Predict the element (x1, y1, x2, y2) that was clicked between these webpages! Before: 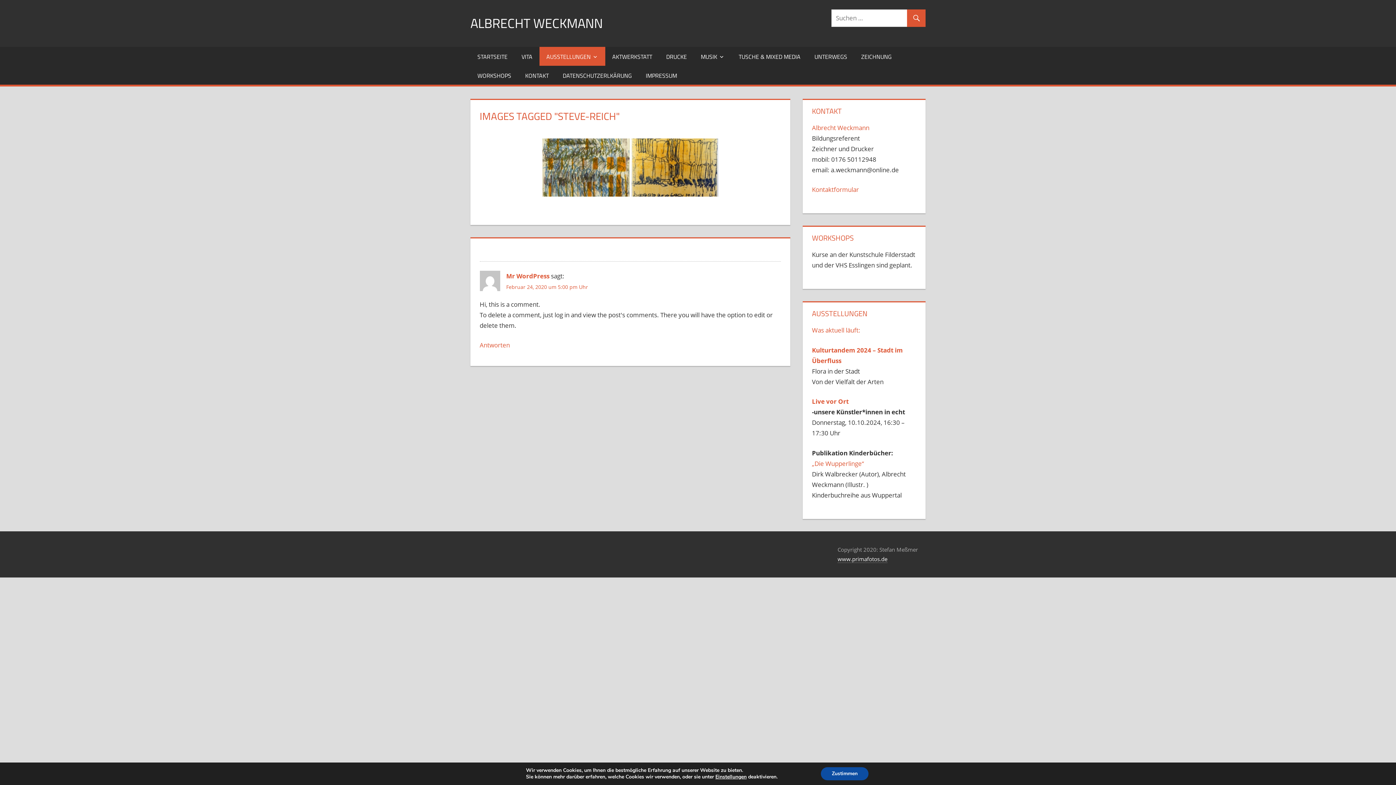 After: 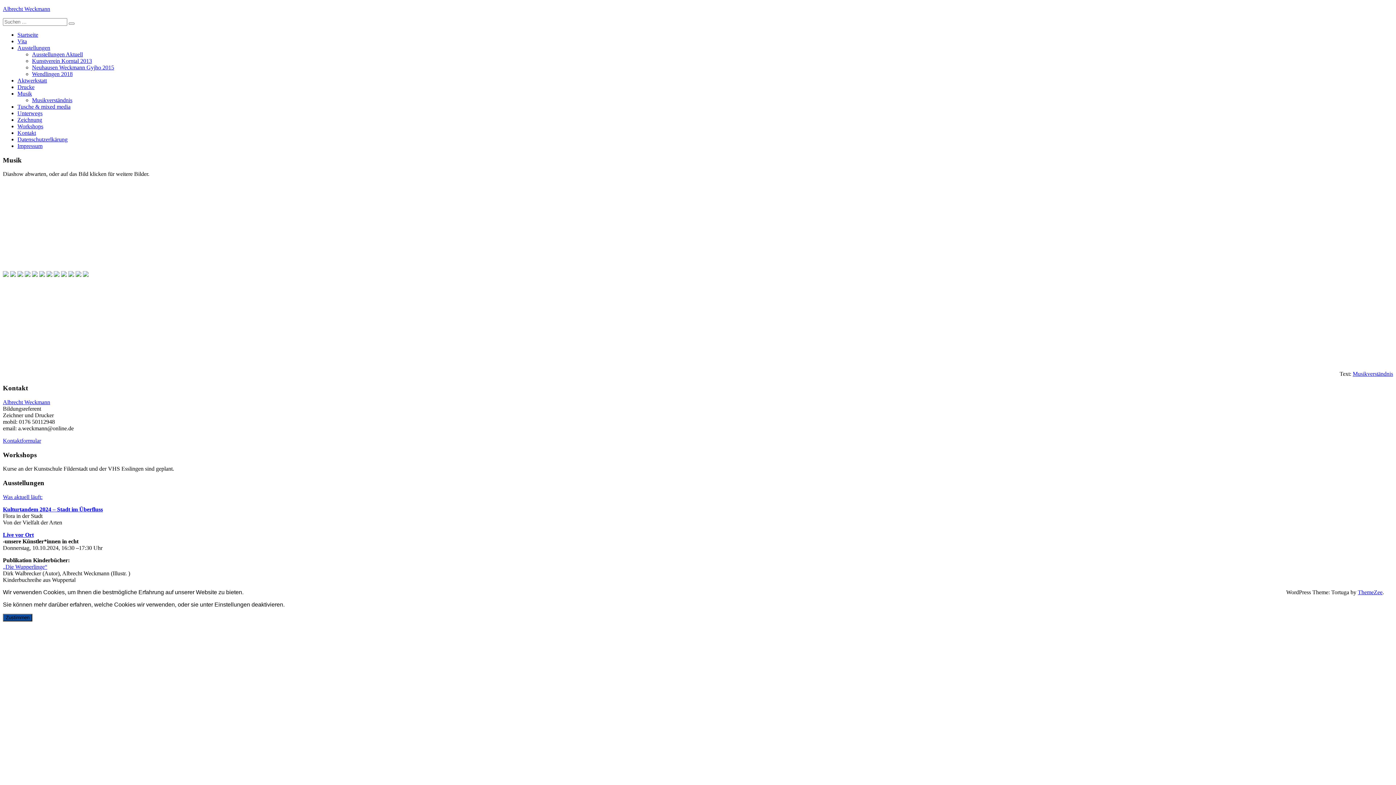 Action: bbox: (694, 46, 731, 65) label: MUSIK